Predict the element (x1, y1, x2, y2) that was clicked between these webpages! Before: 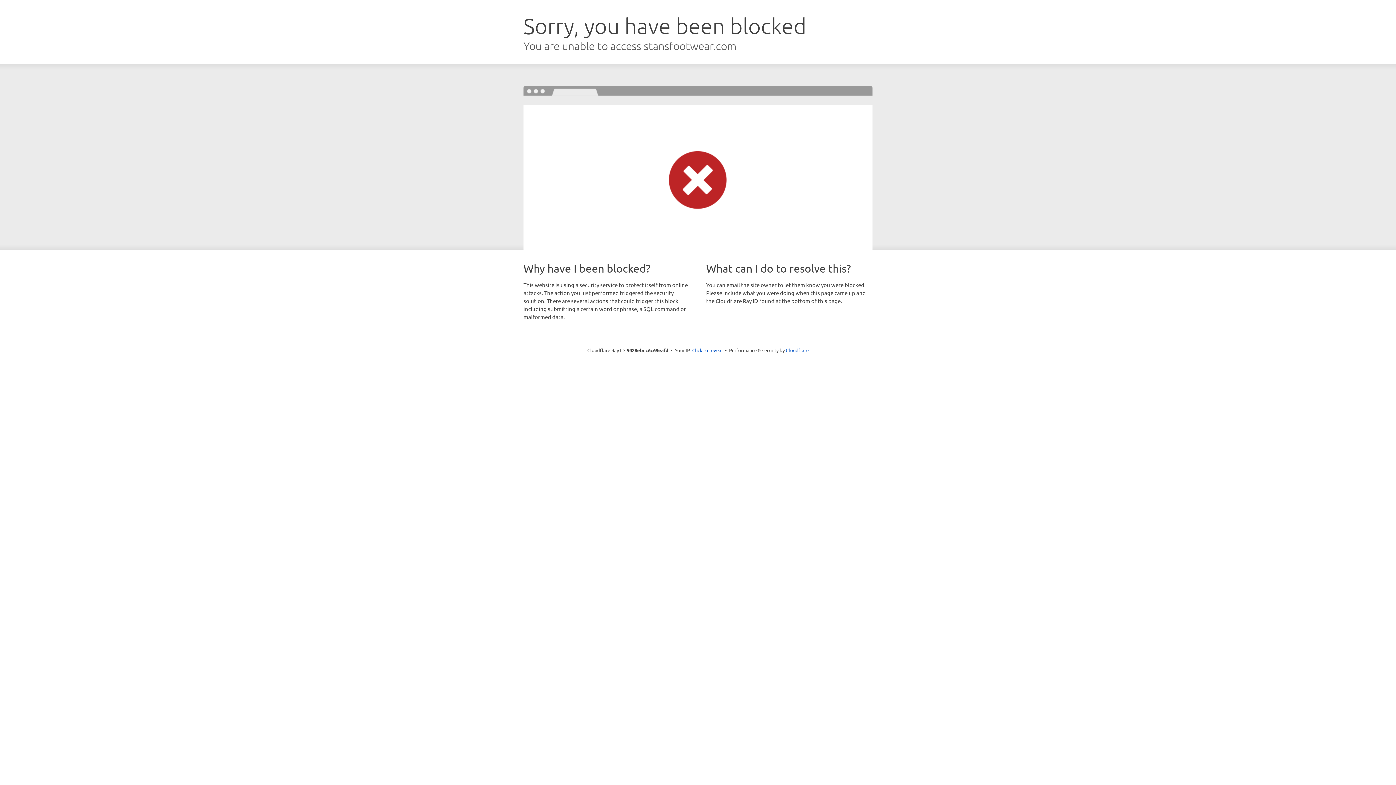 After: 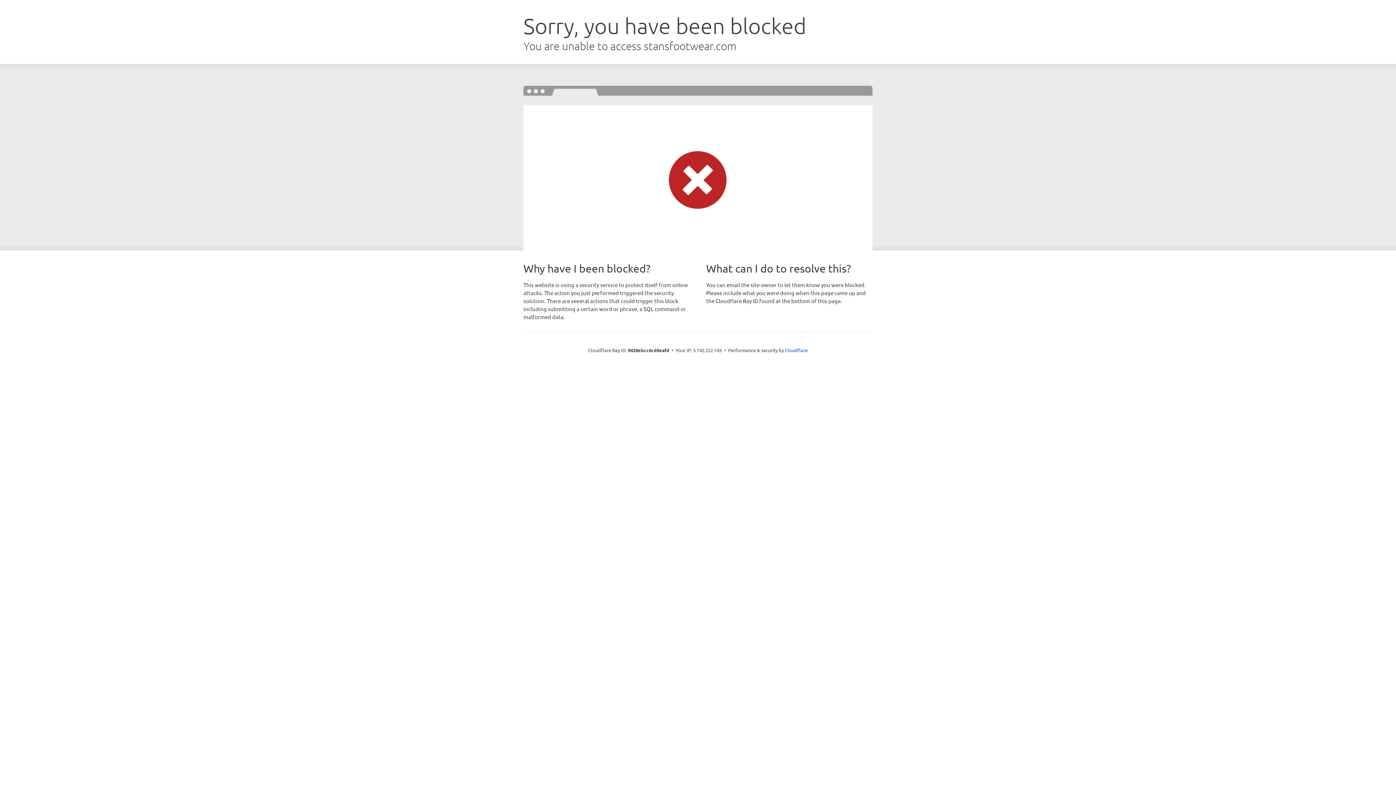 Action: label: Click to reveal bbox: (692, 346, 722, 353)